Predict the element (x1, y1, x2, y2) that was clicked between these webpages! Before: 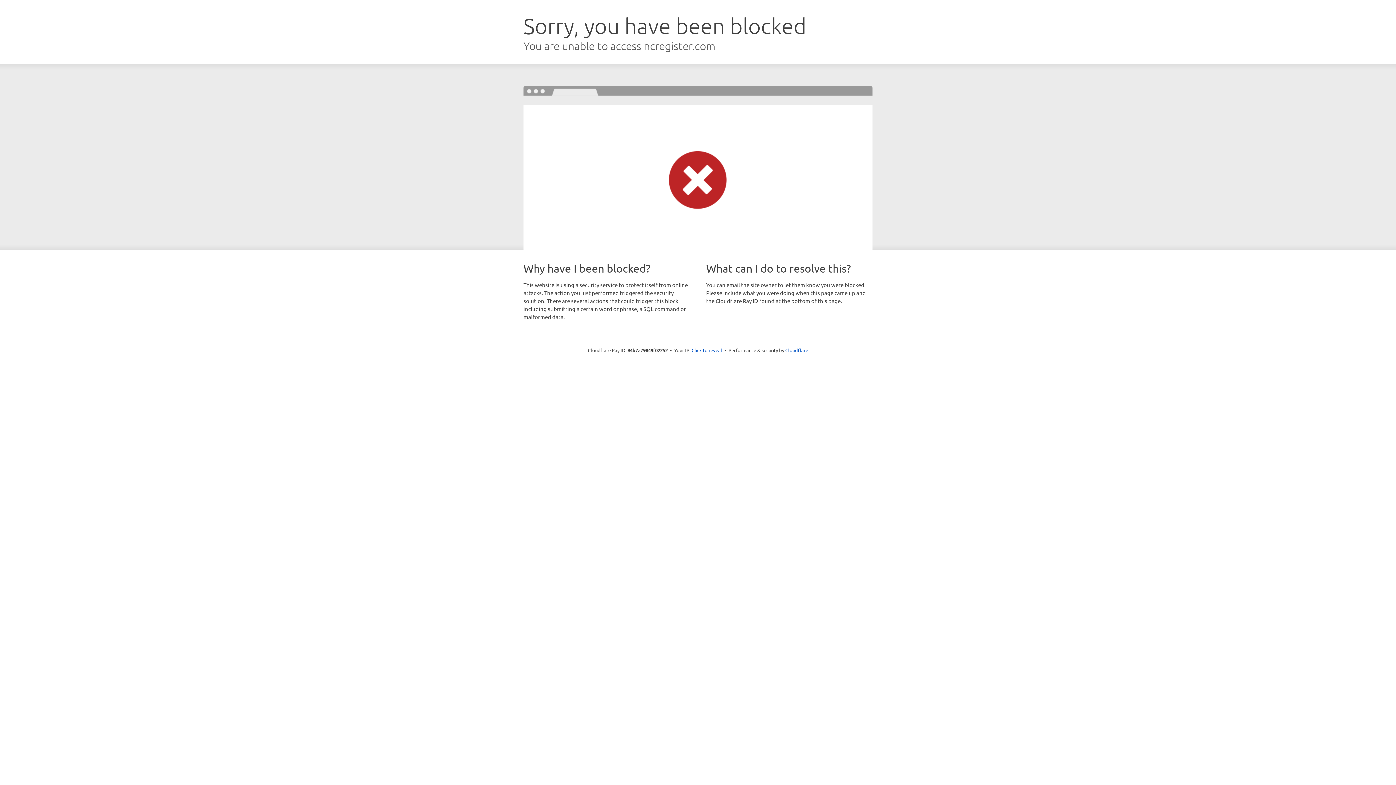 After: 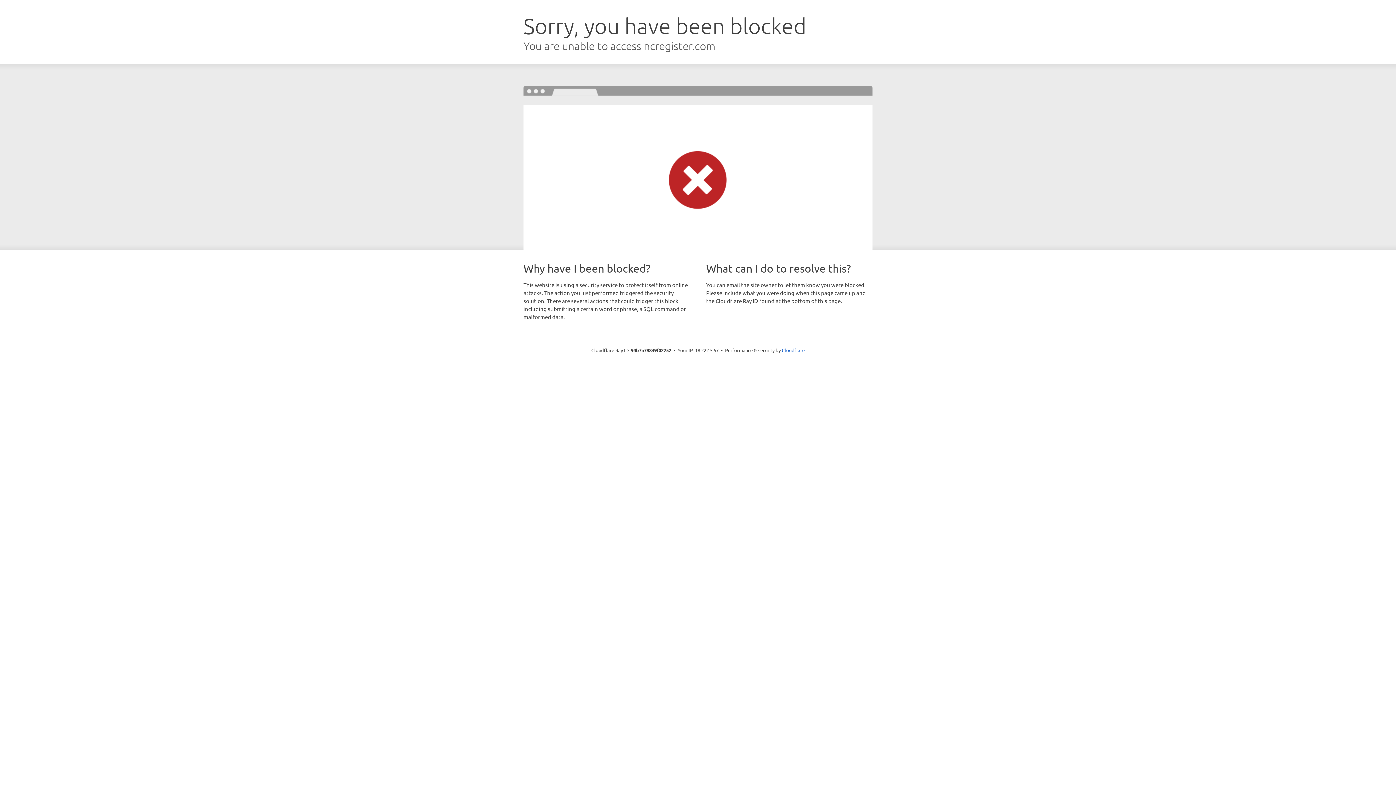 Action: bbox: (691, 346, 722, 353) label: Click to reveal